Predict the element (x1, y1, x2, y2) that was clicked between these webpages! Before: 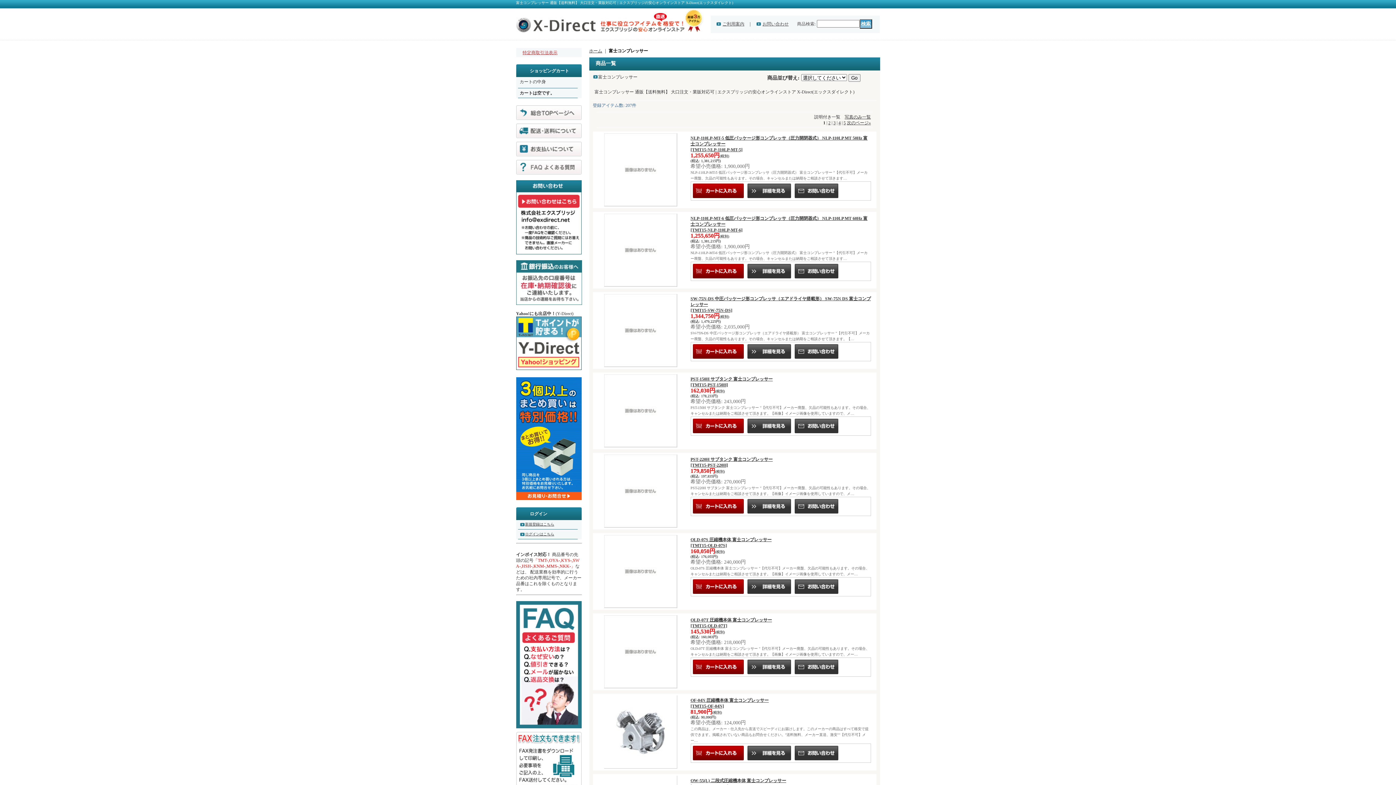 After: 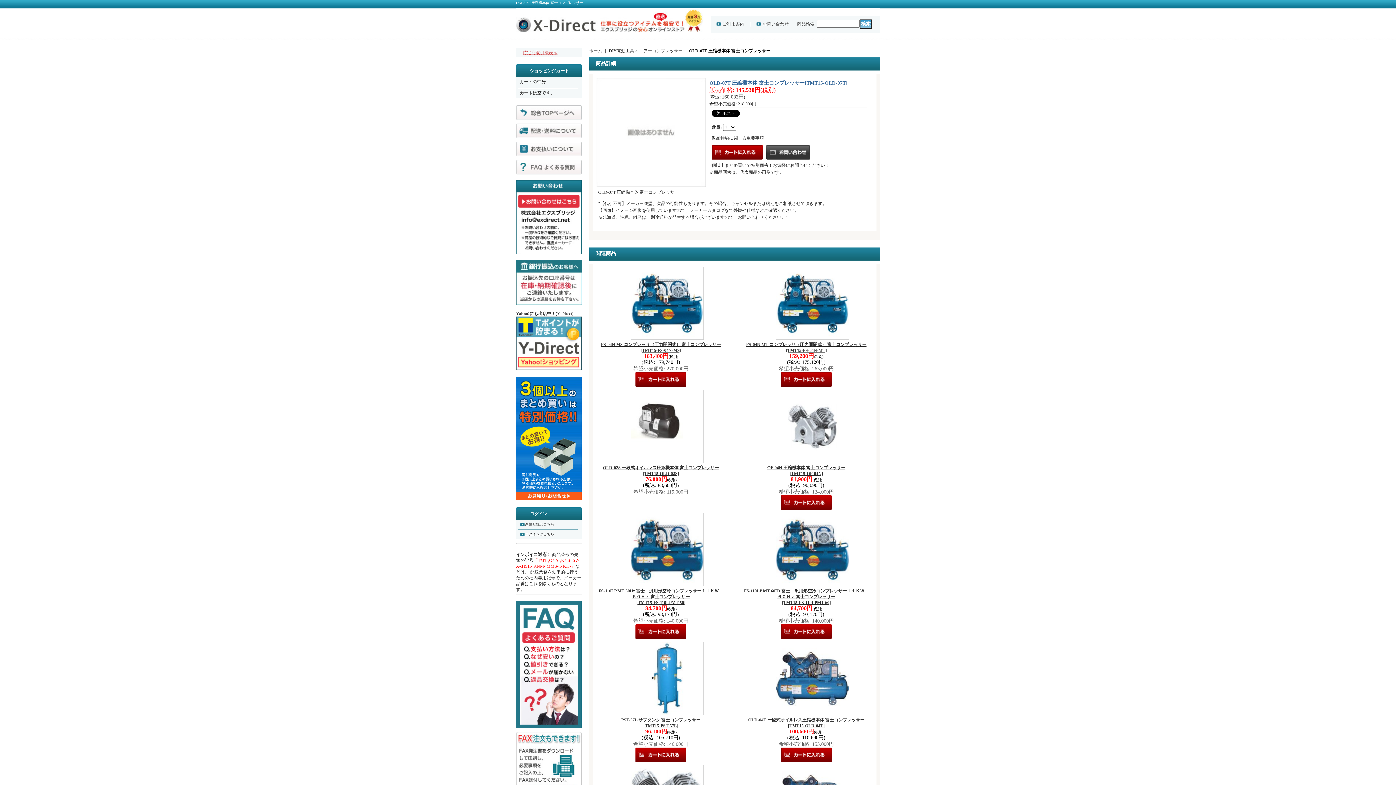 Action: bbox: (604, 684, 677, 689)